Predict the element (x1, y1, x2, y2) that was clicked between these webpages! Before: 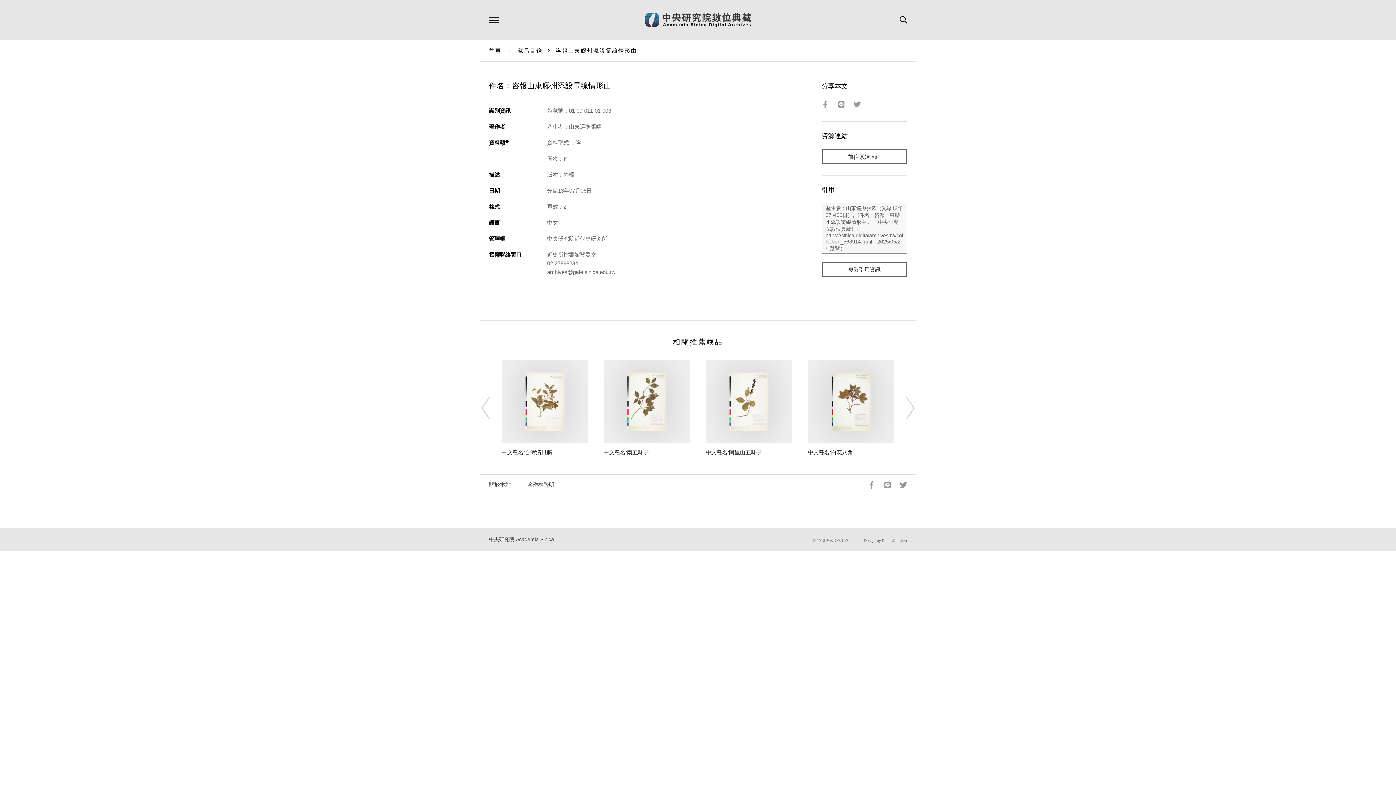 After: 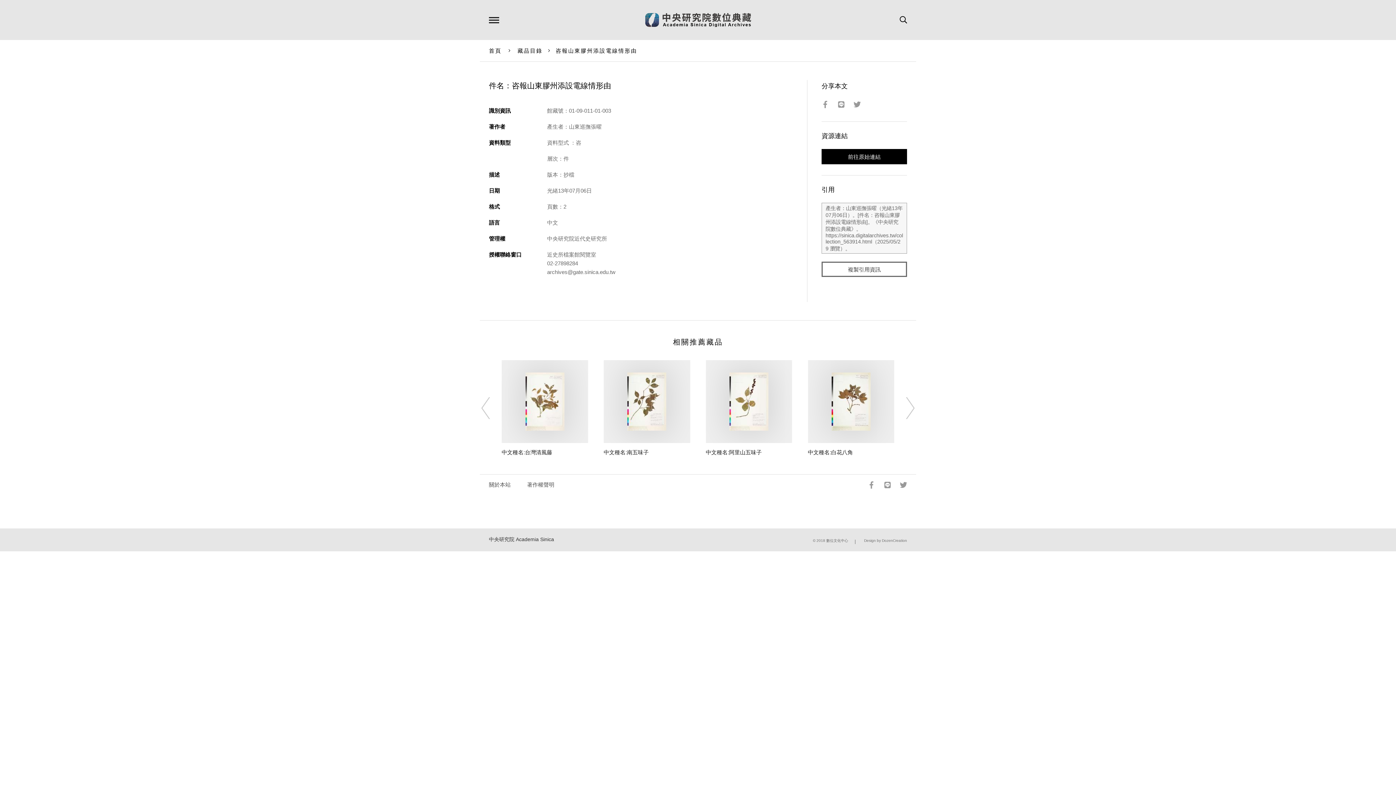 Action: bbox: (821, 149, 907, 164) label: 前往原始連結